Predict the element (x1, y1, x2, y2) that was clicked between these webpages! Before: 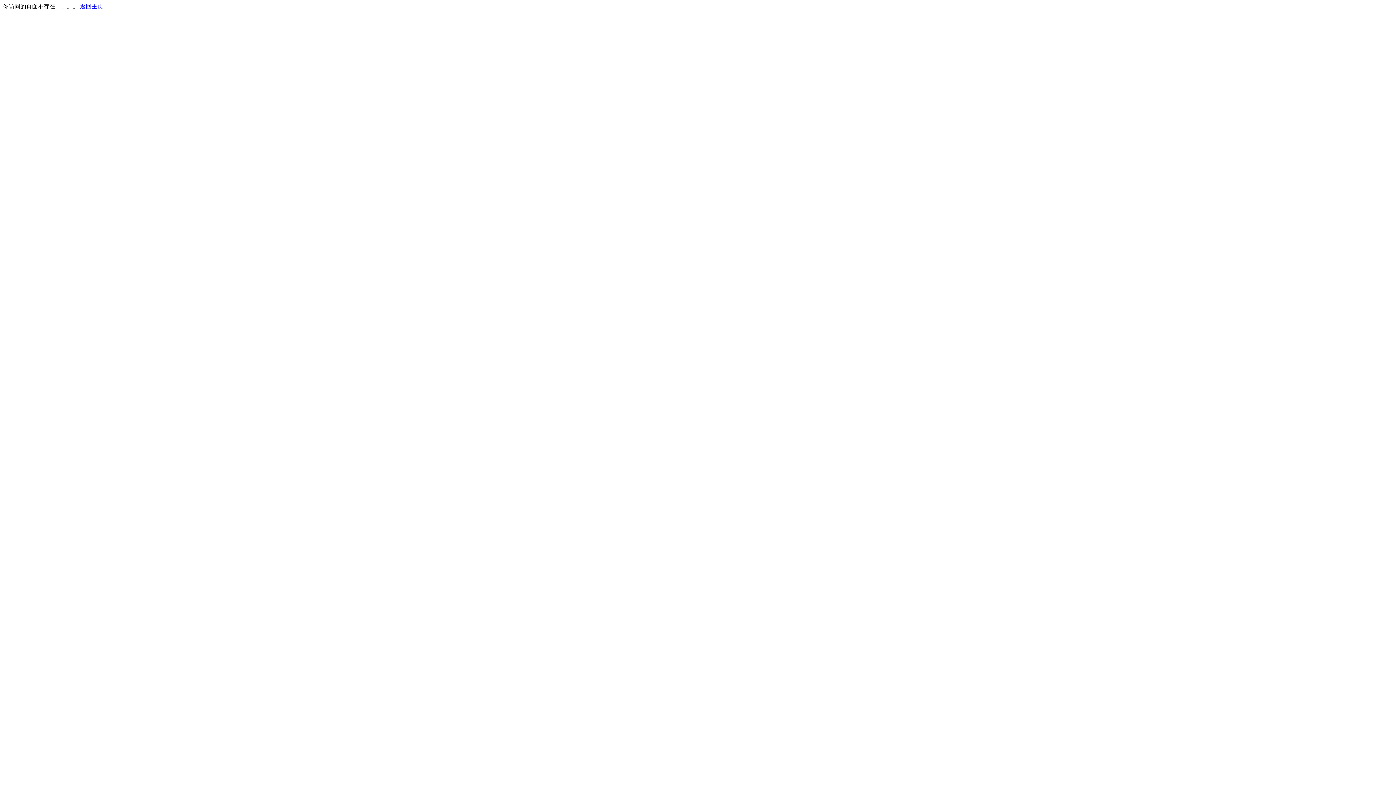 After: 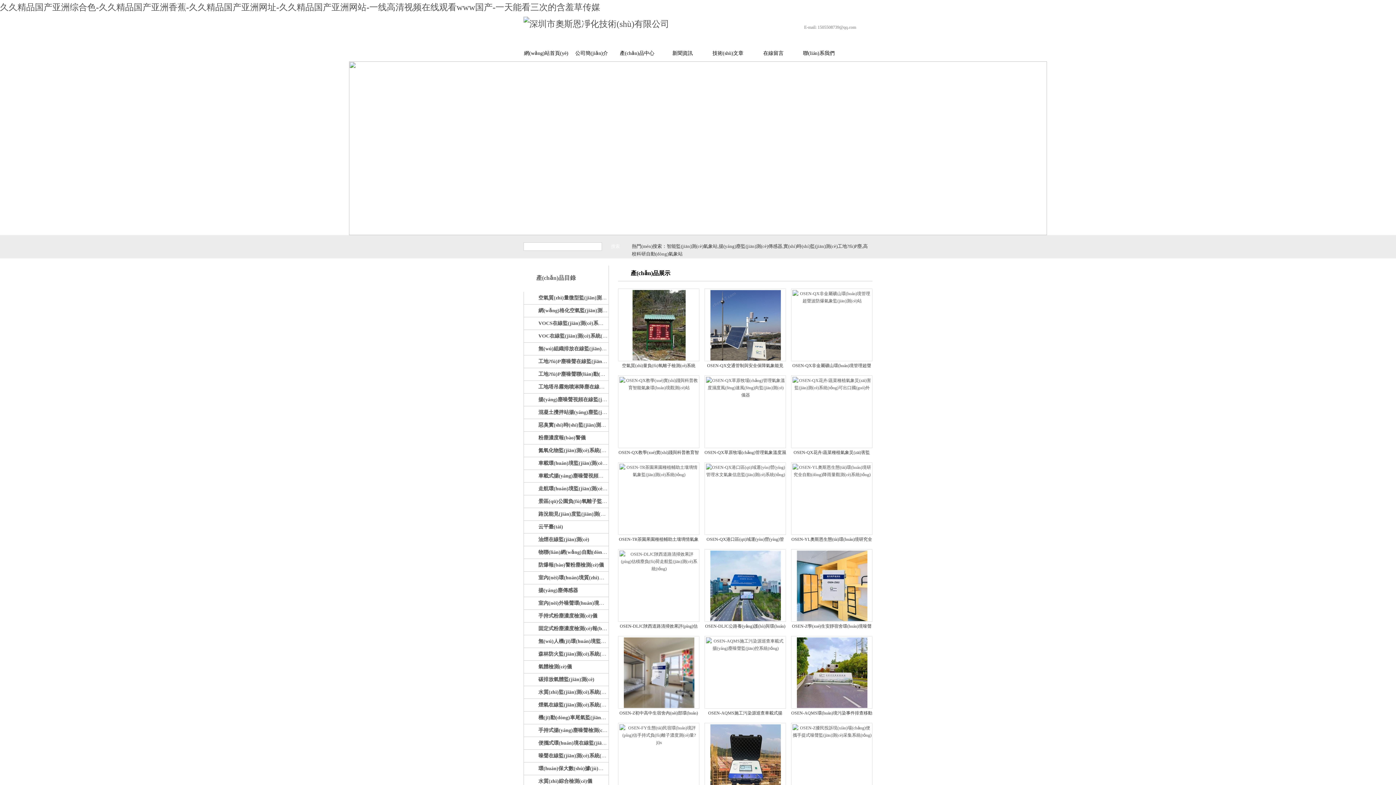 Action: label: 返回主页 bbox: (80, 3, 103, 9)